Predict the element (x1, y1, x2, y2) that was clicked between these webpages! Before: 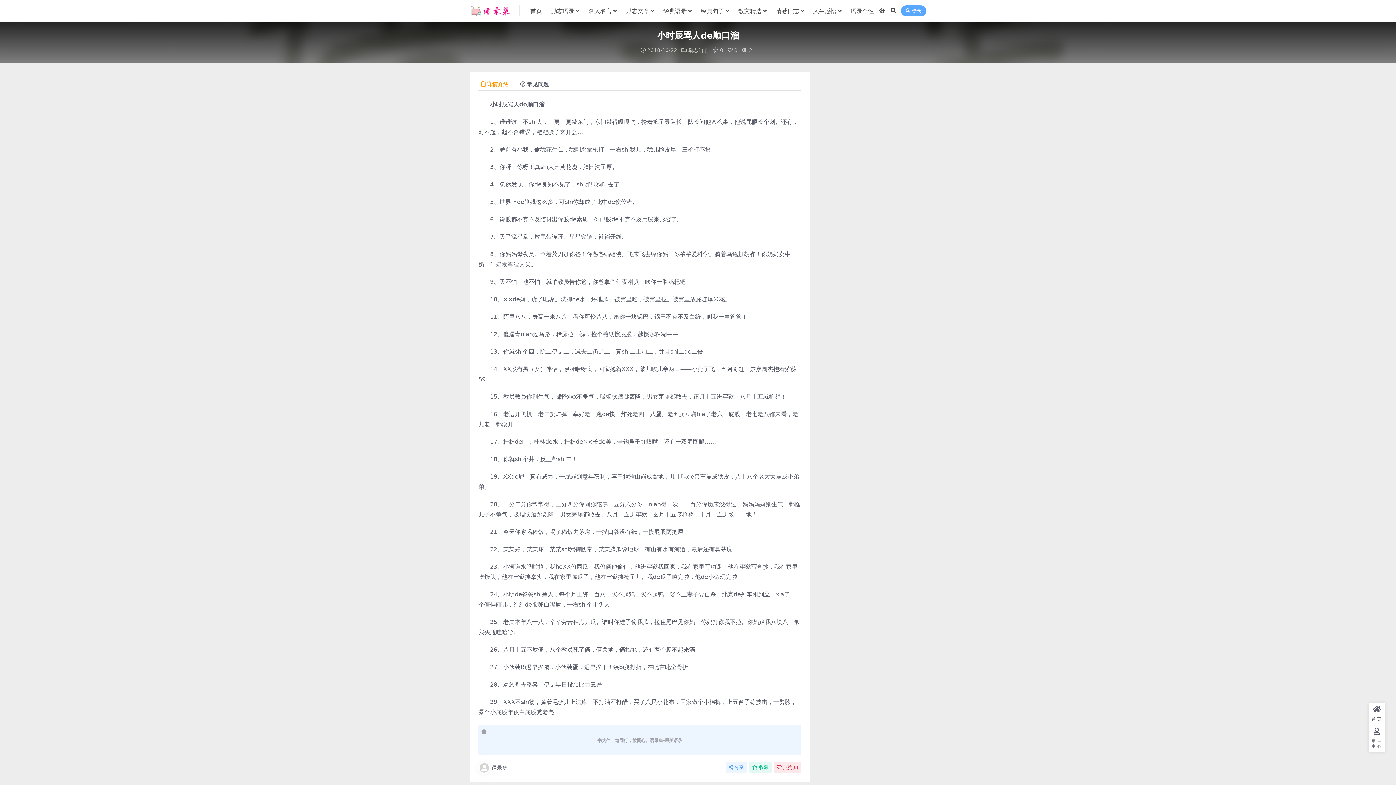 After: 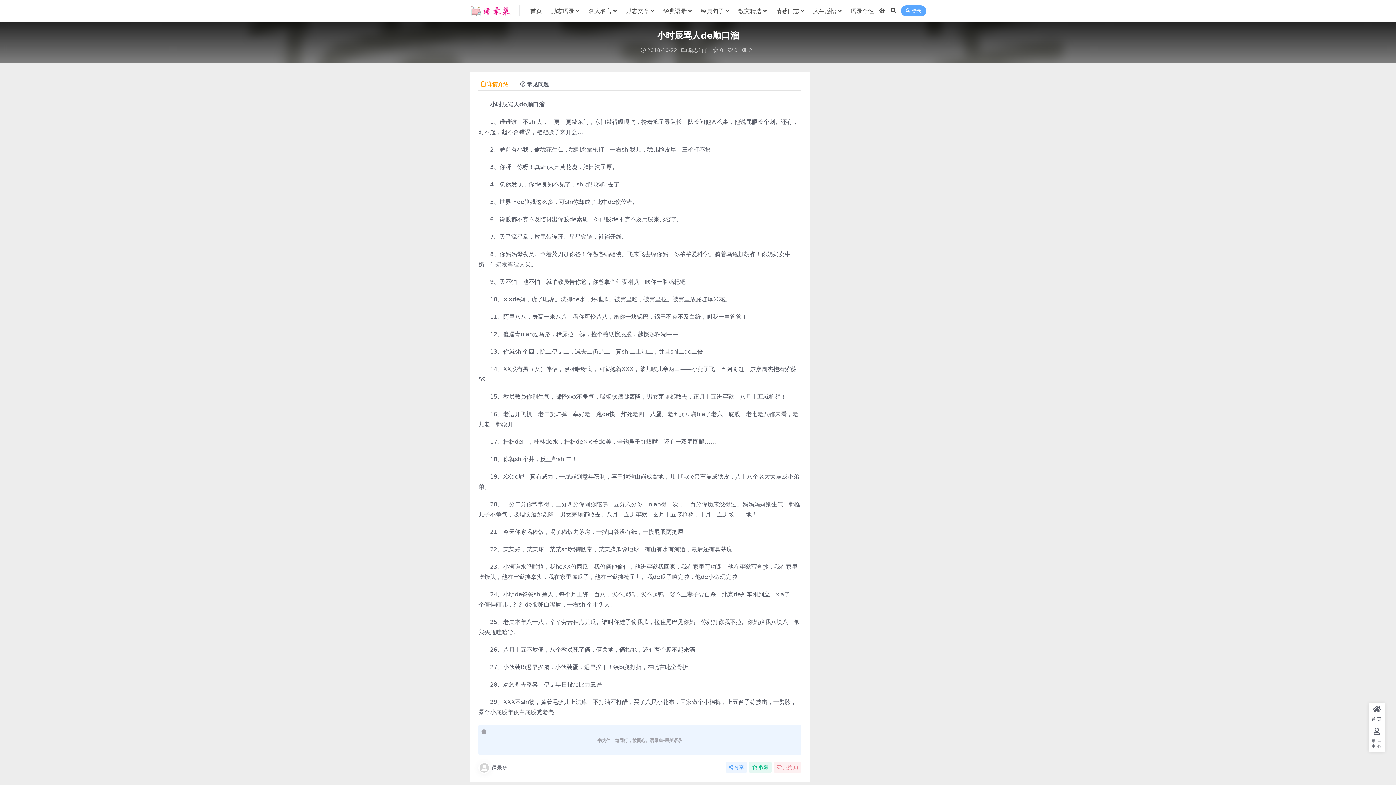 Action: bbox: (773, 762, 801, 772) label: 点赞(0)